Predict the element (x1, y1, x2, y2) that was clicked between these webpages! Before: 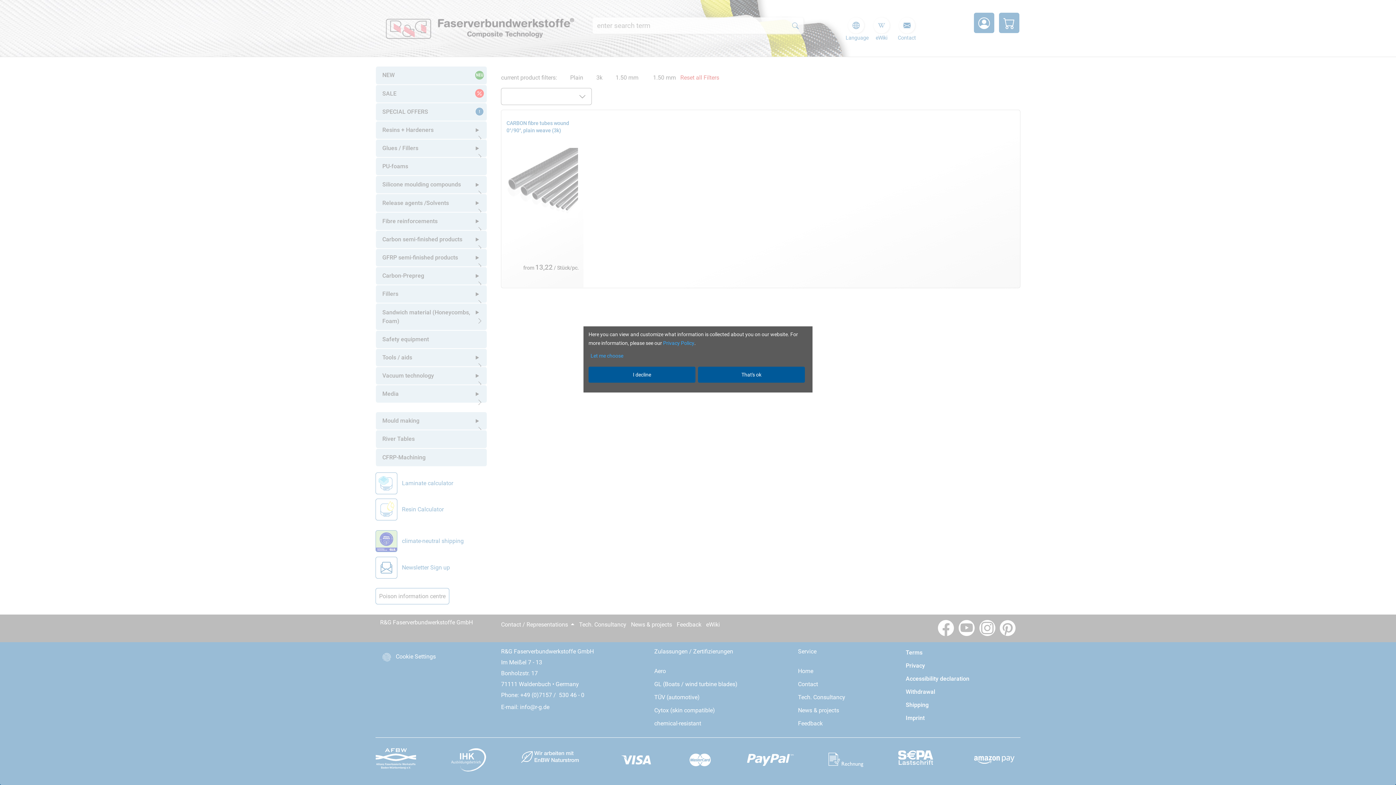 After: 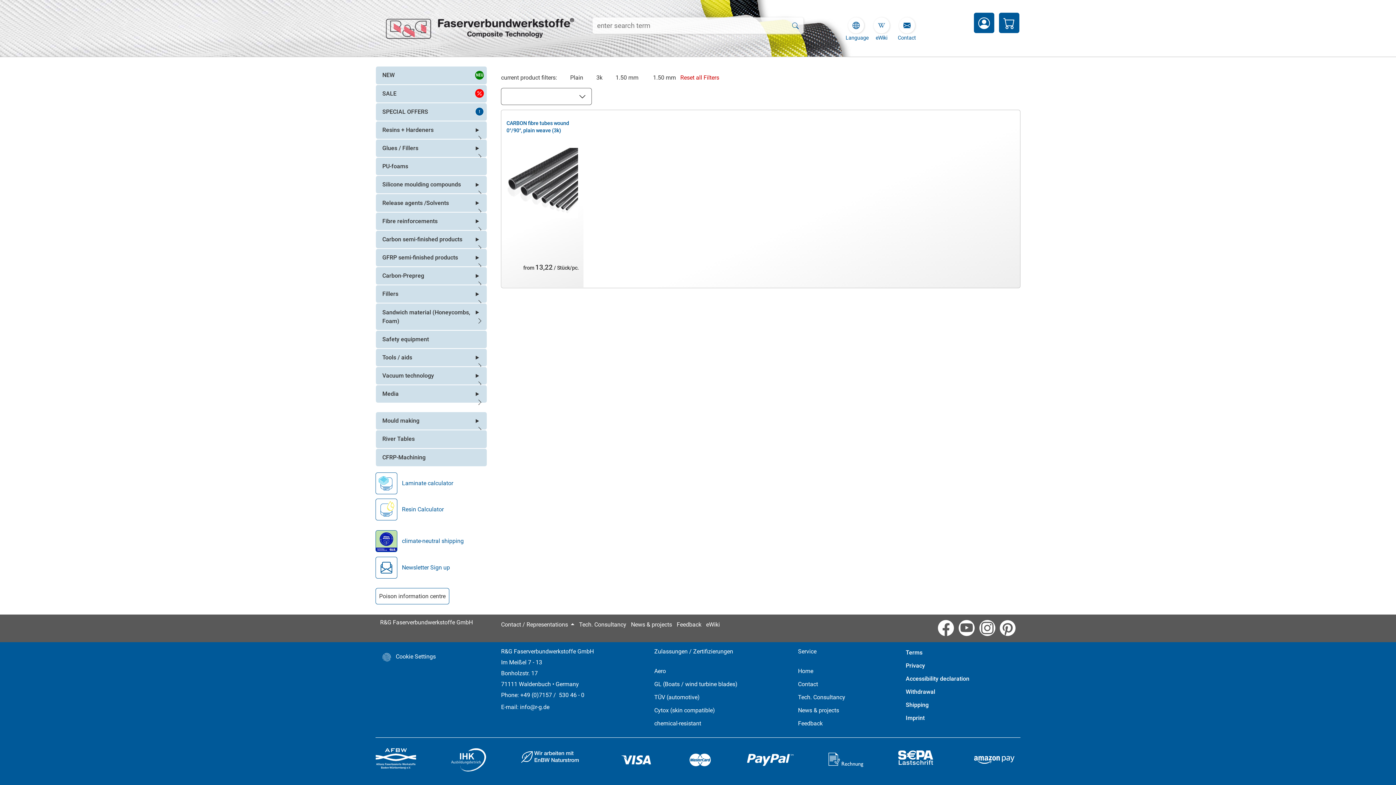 Action: label: That's ok bbox: (698, 366, 805, 382)